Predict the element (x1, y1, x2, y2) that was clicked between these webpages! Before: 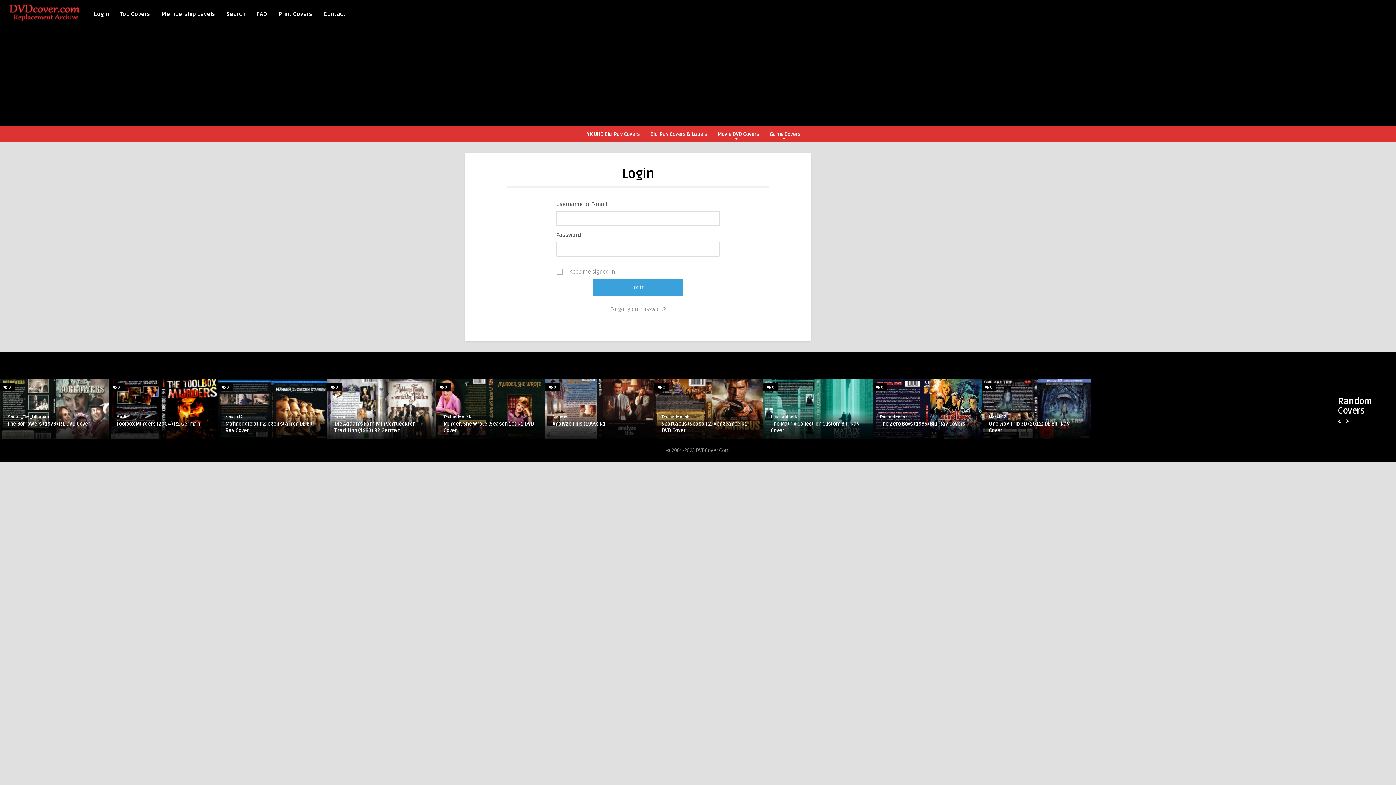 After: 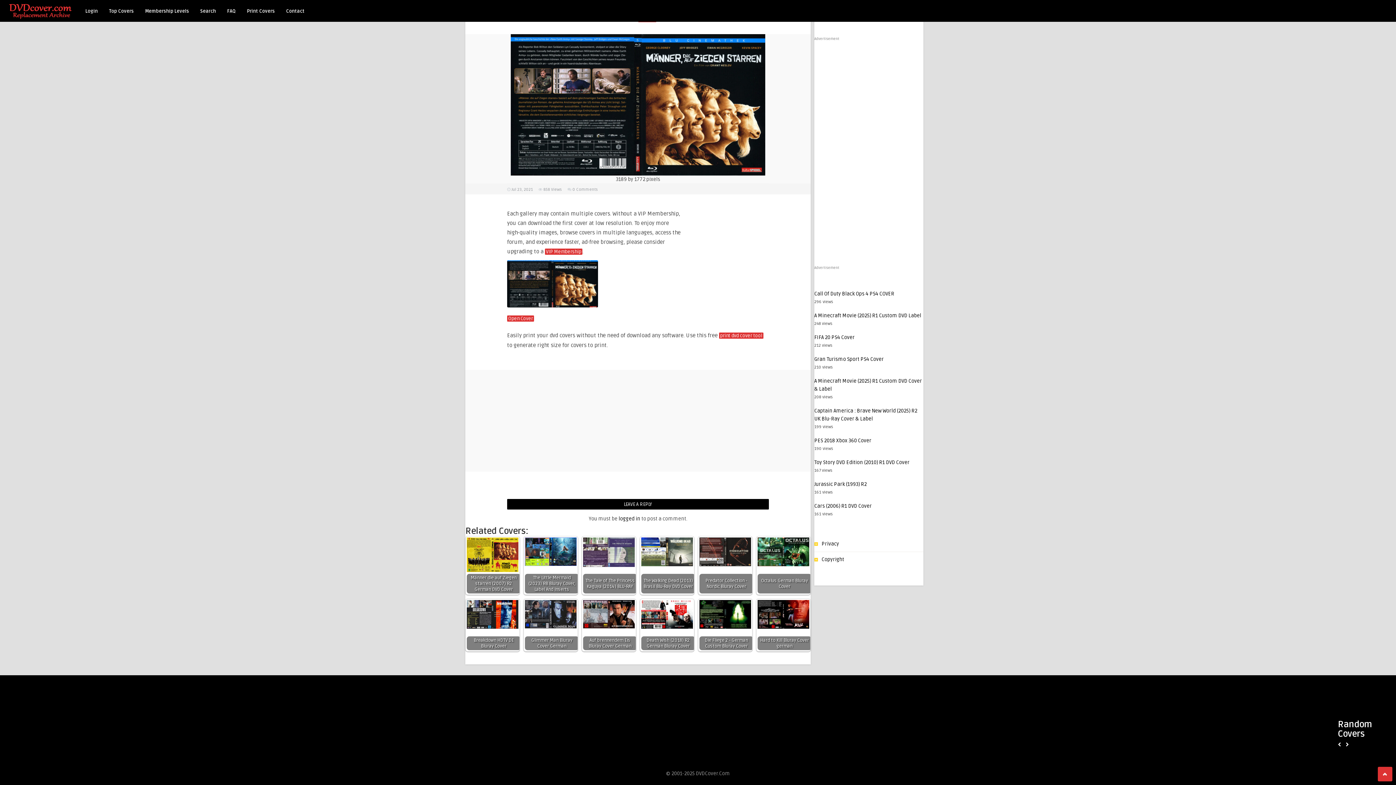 Action: label:  0 bbox: (3, 385, 11, 389)